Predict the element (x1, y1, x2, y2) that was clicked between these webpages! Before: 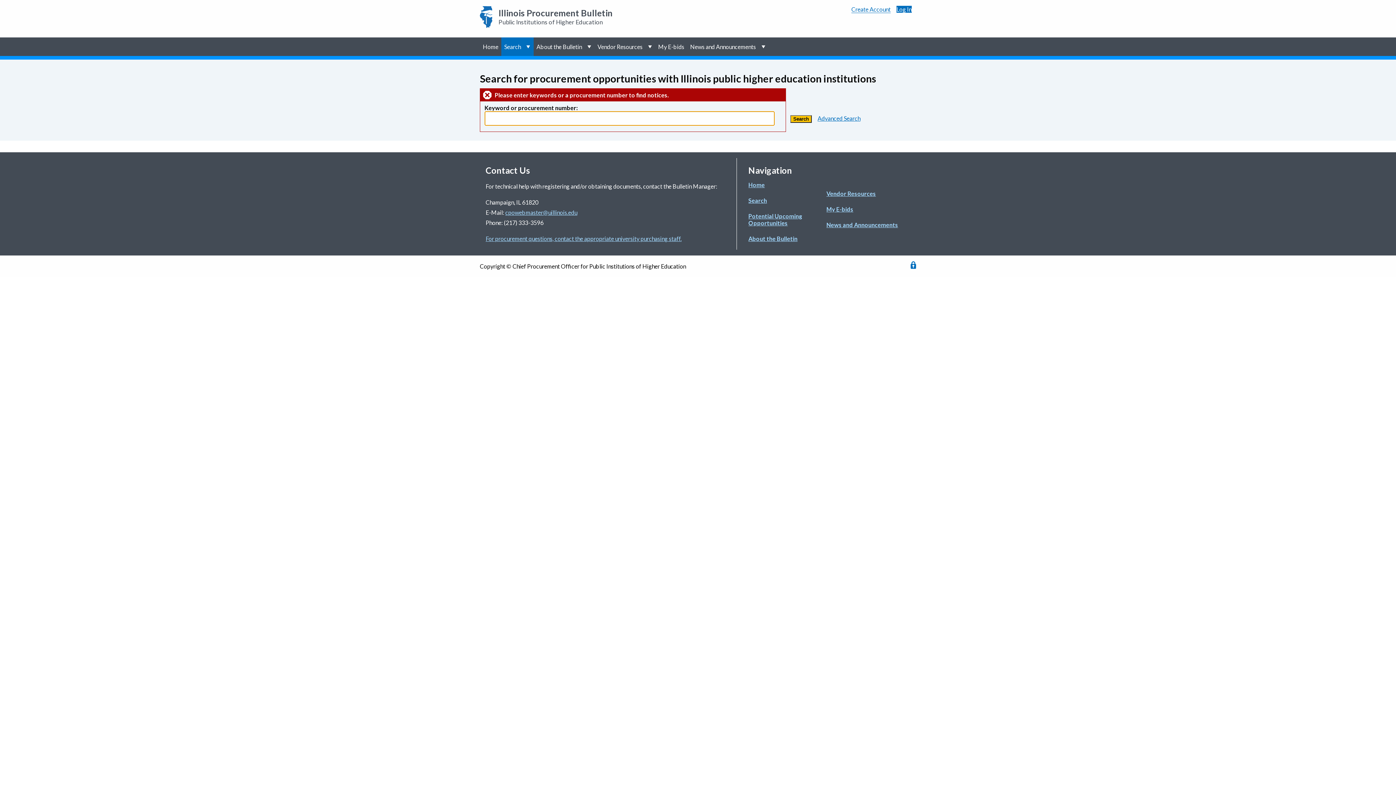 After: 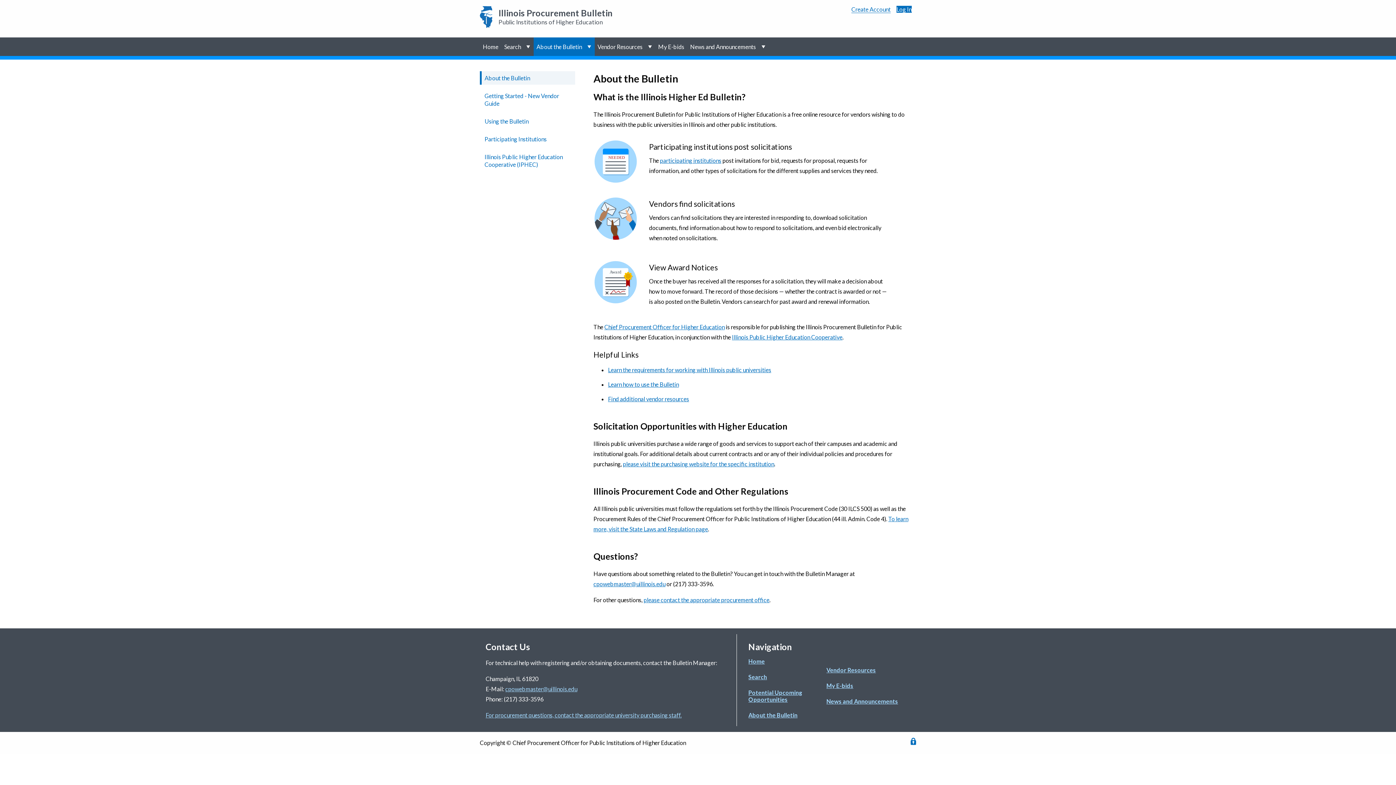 Action: bbox: (533, 37, 585, 55) label: About the Bulletin